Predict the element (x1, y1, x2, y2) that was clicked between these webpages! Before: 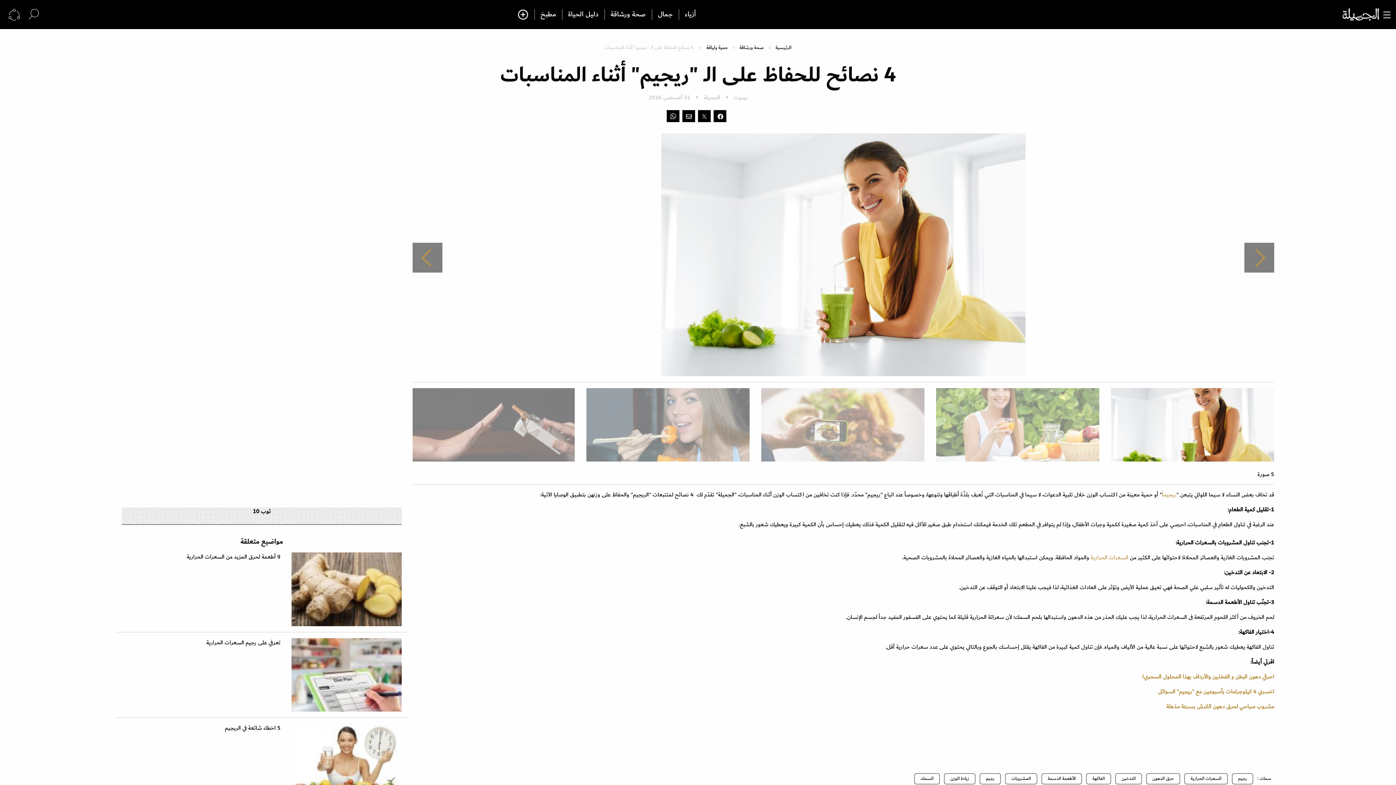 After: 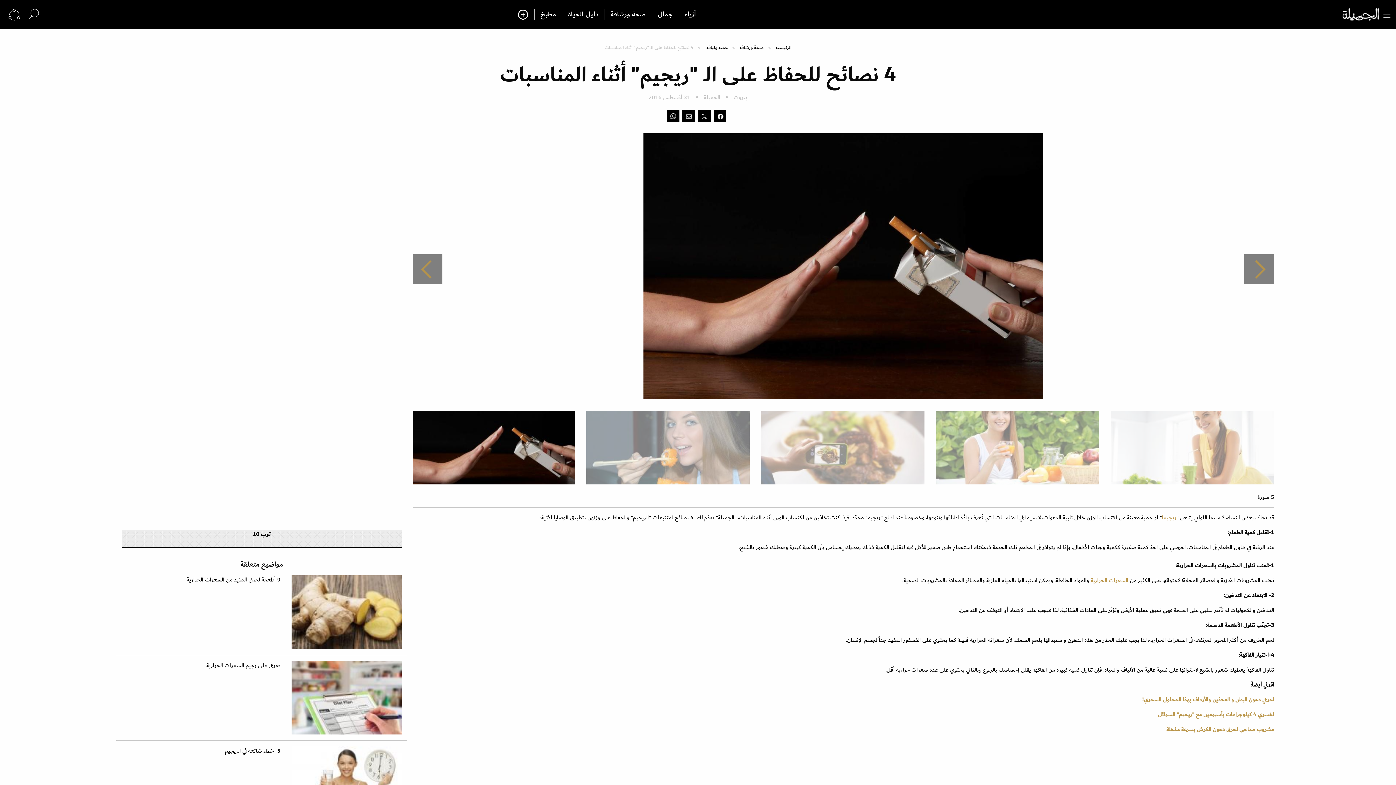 Action: bbox: (1244, 243, 1274, 272)